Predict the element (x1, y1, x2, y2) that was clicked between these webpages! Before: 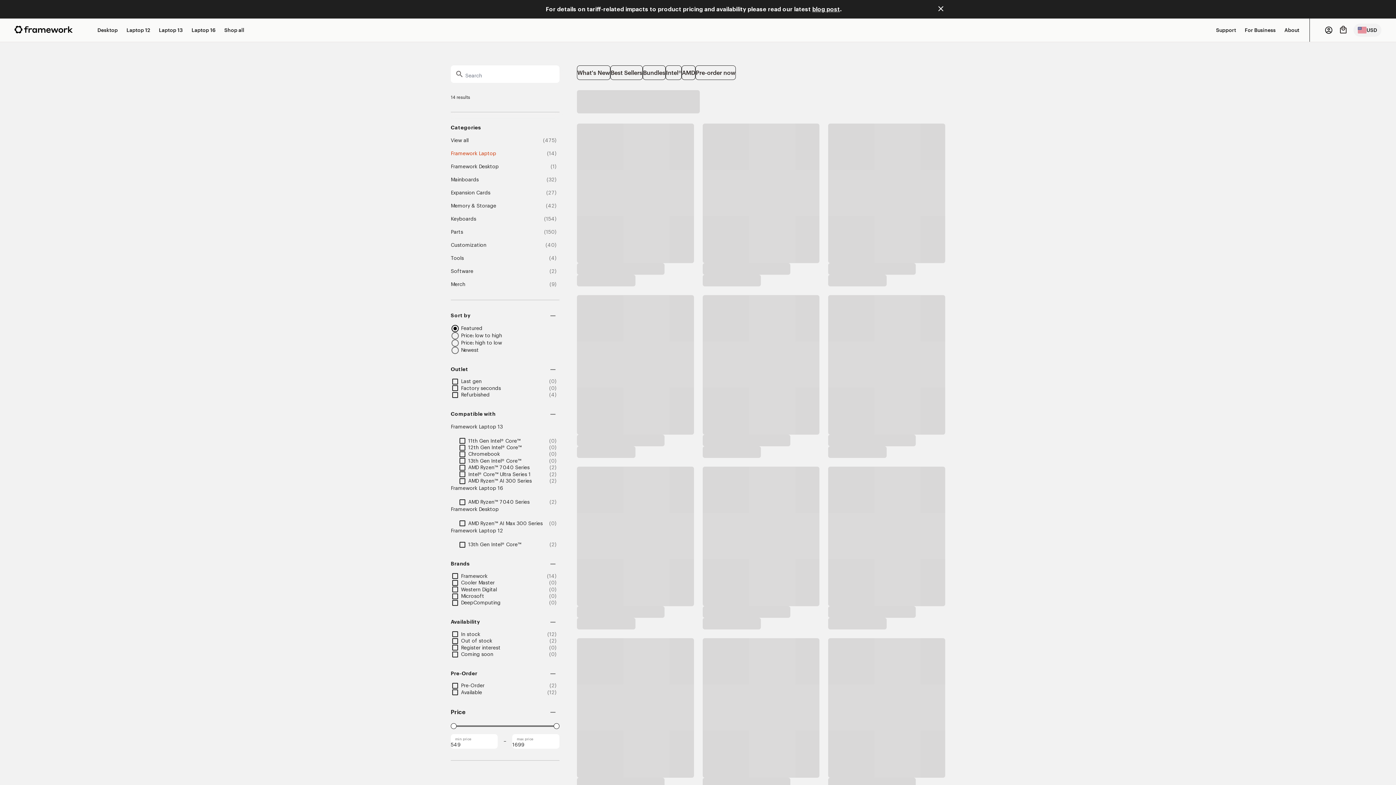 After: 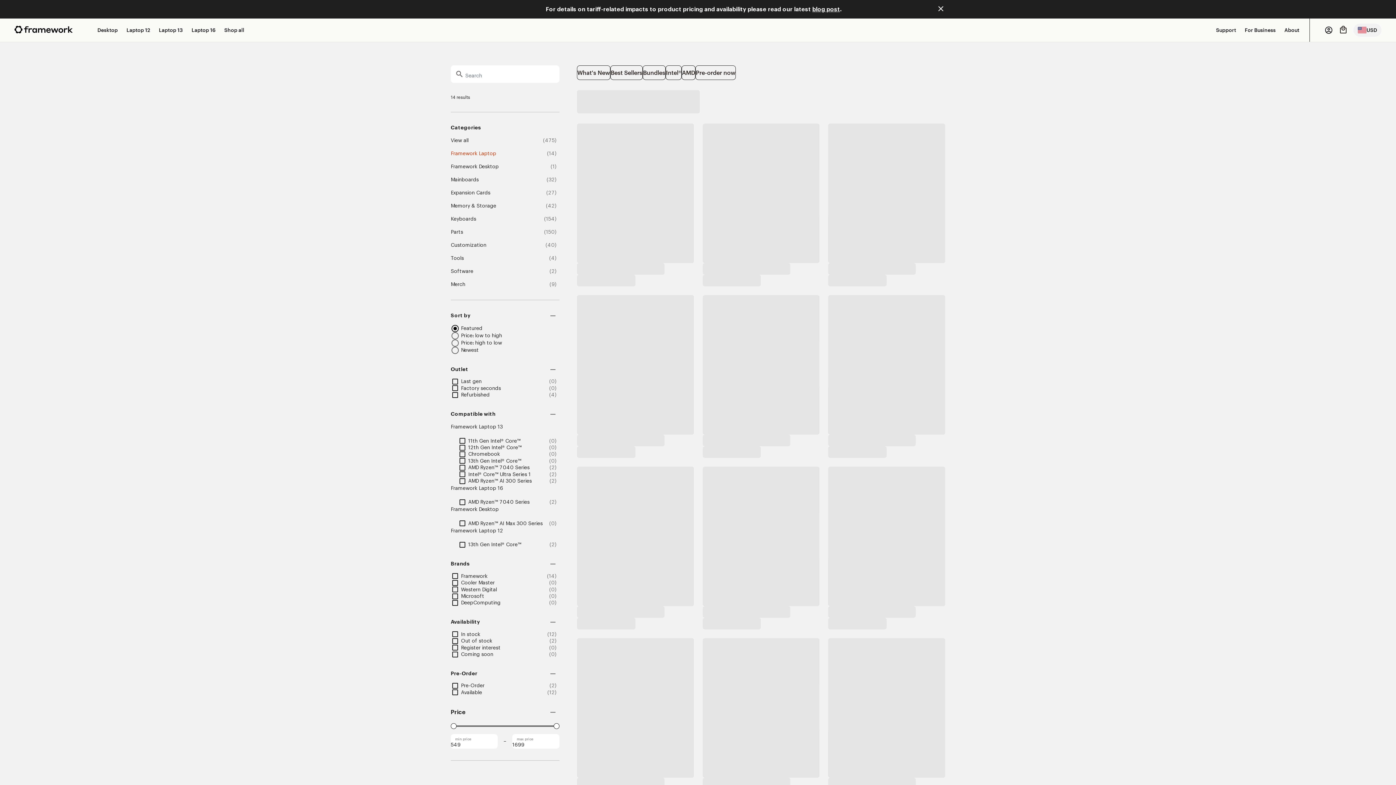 Action: bbox: (461, 326, 482, 331) label: Featured